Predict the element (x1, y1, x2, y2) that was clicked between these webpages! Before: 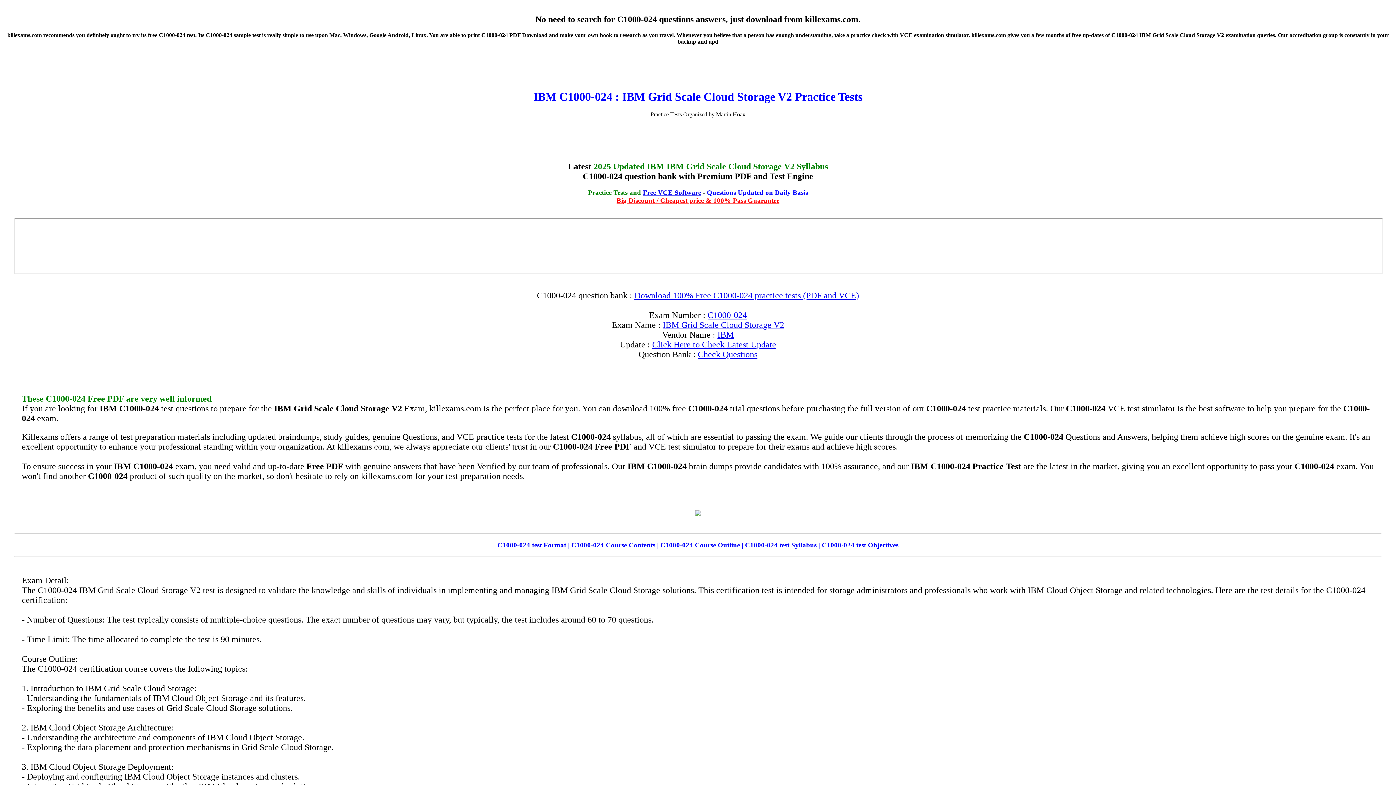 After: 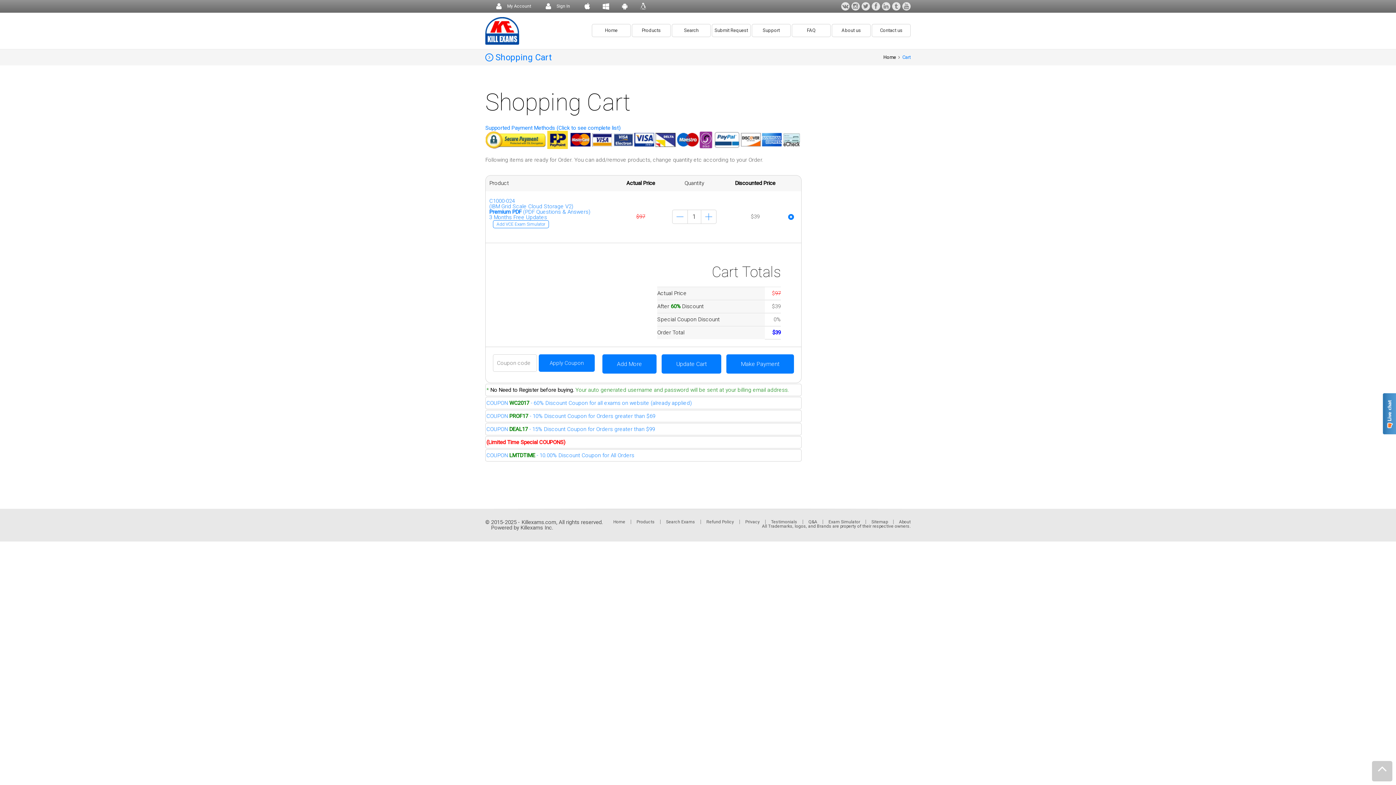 Action: bbox: (695, 511, 701, 517)